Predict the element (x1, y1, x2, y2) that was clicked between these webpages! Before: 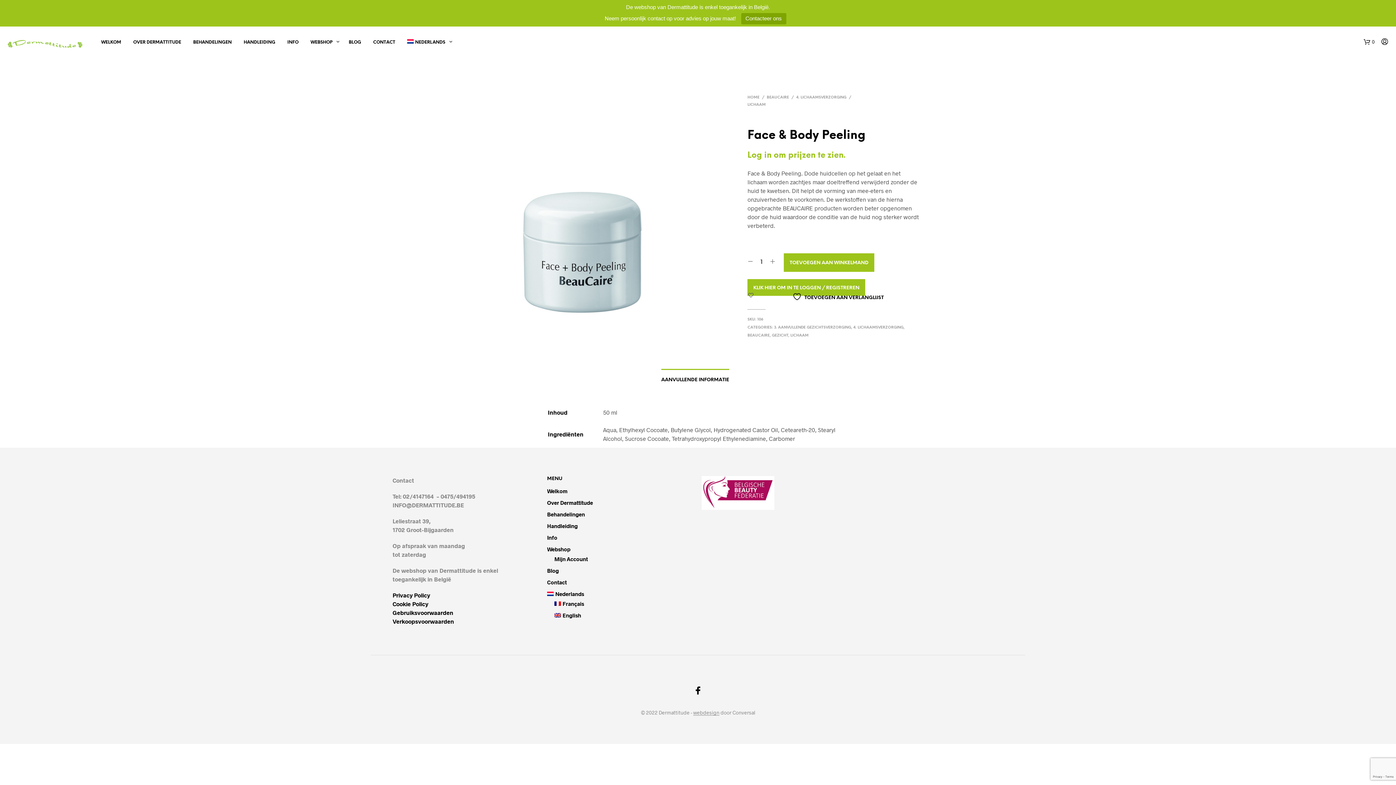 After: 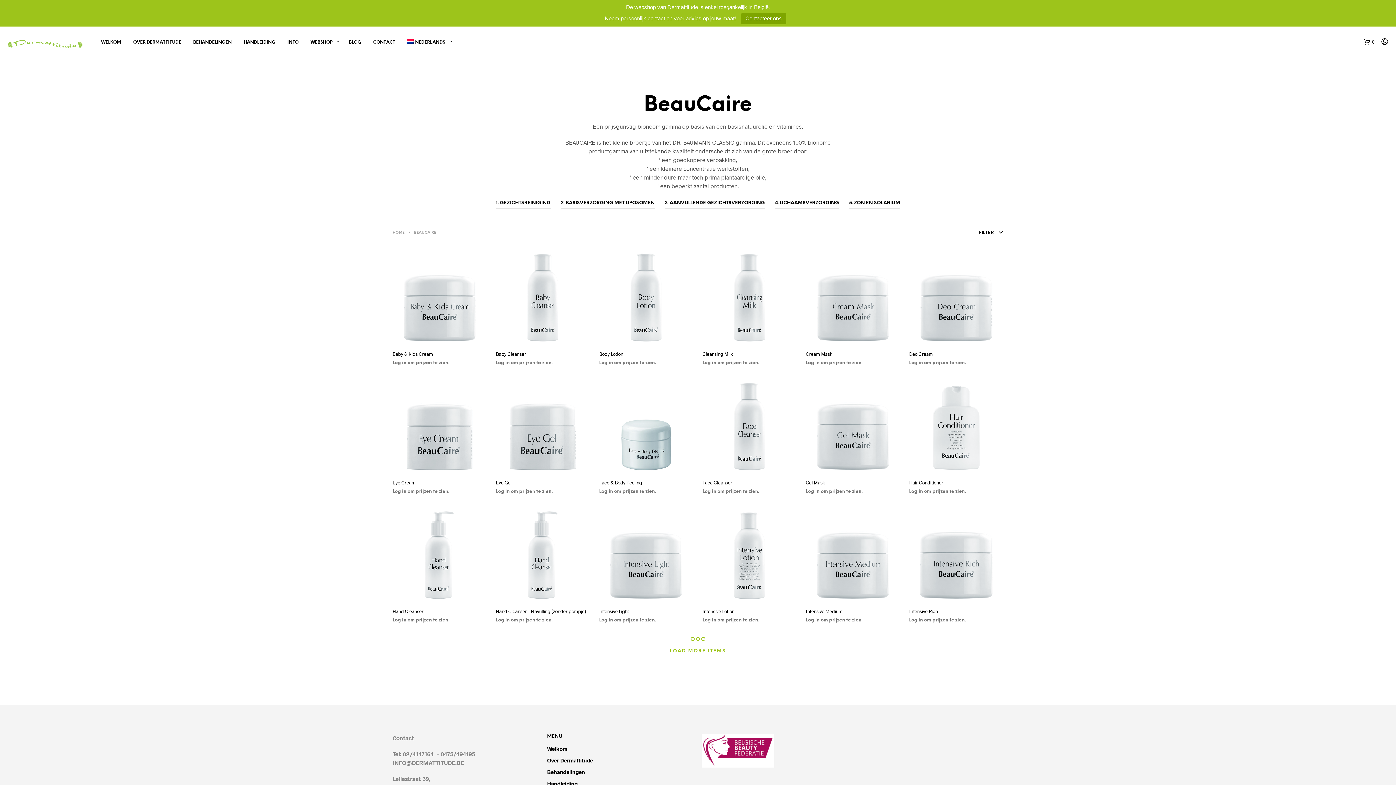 Action: bbox: (766, 95, 789, 99) label: BEAUCAIRE